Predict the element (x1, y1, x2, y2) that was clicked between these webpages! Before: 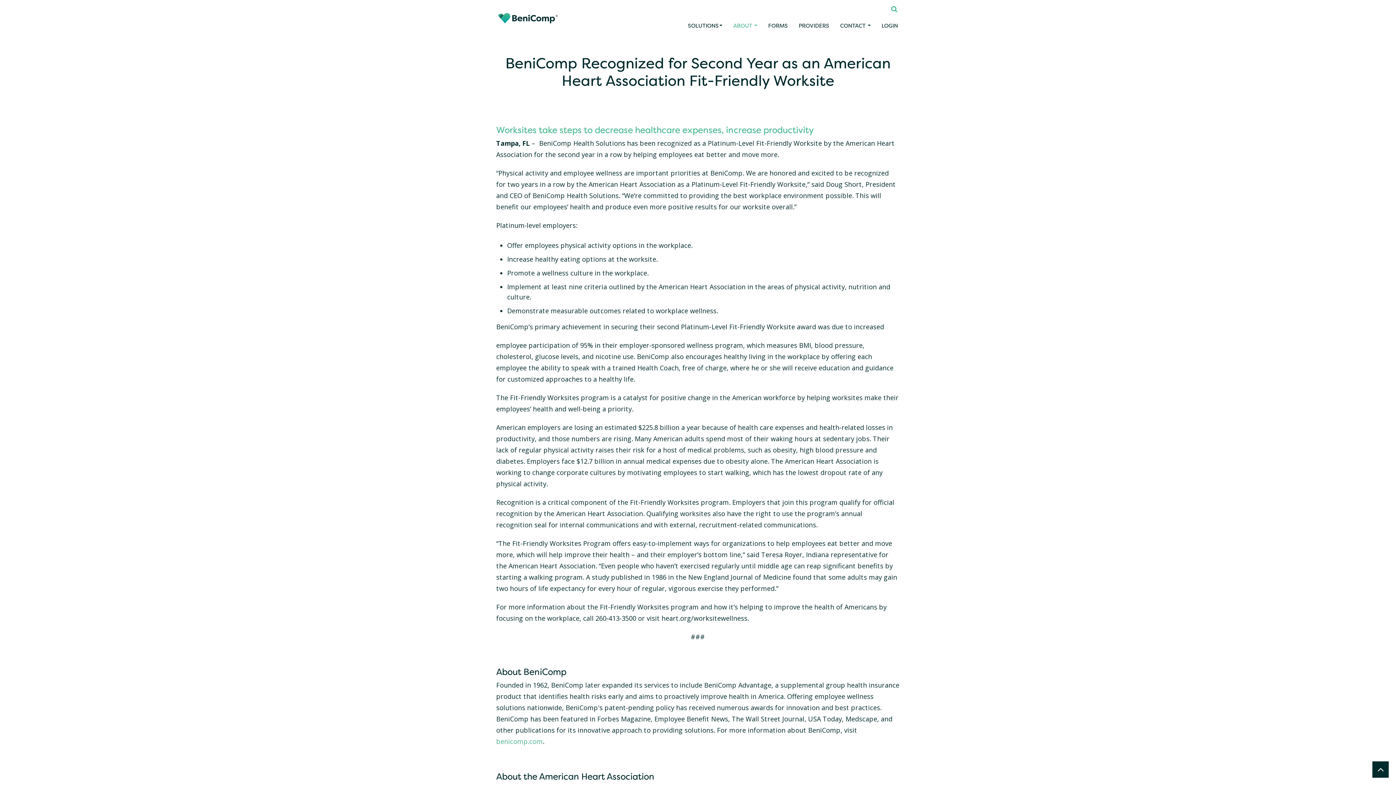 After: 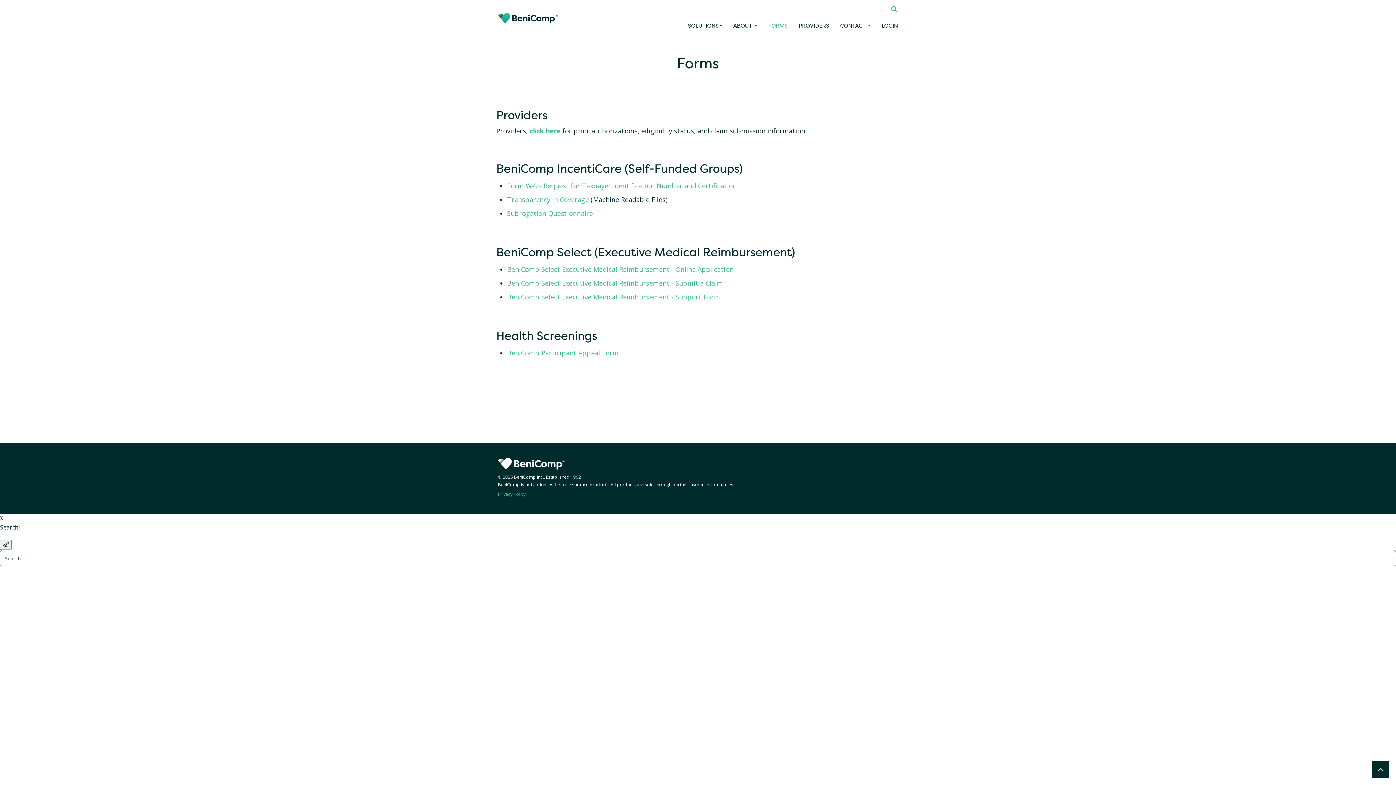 Action: bbox: (762, 18, 793, 33) label: FORMS